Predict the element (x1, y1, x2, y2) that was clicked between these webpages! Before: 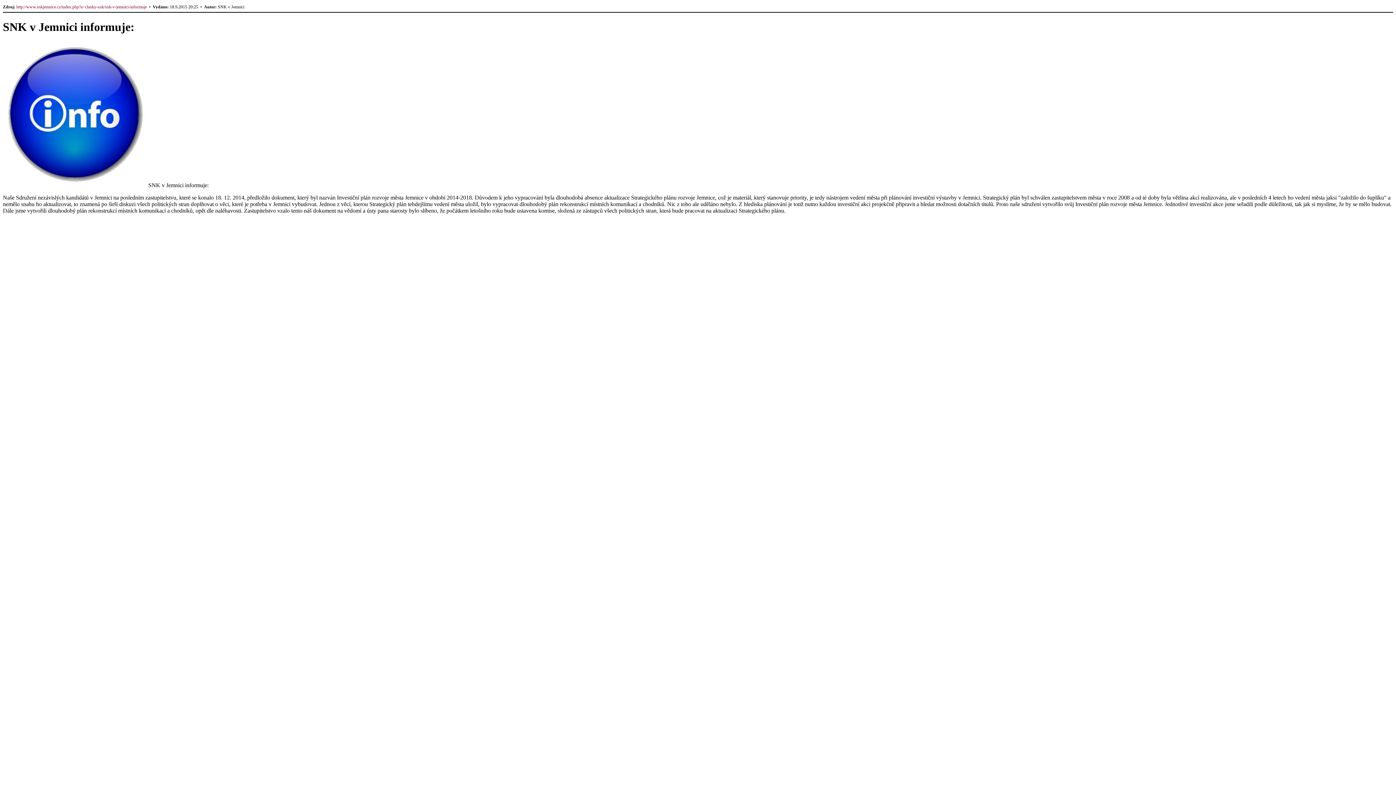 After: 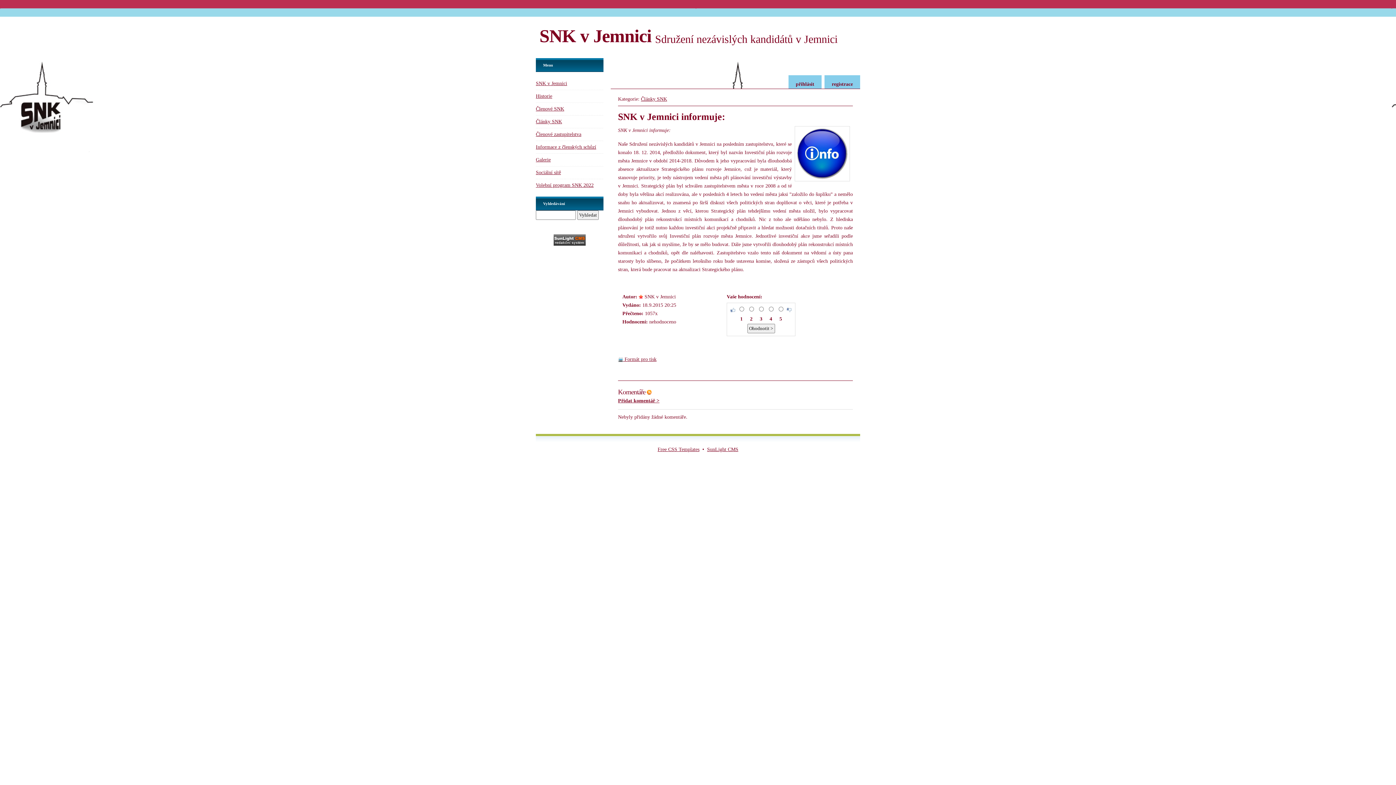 Action: bbox: (16, 4, 146, 9) label: http://www.snkjemnice.cz/index.php?a=clanky-snk/snk-v-jemnici-informuje